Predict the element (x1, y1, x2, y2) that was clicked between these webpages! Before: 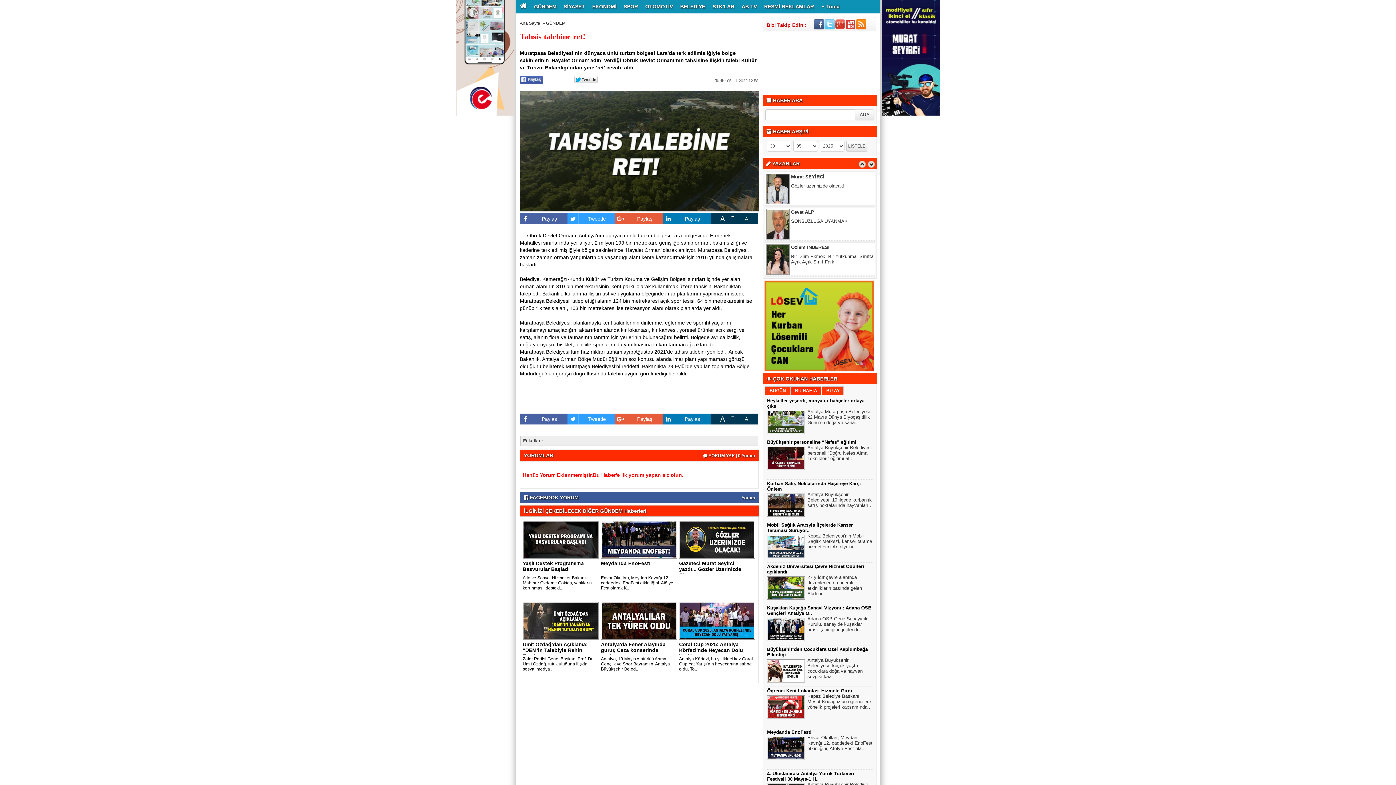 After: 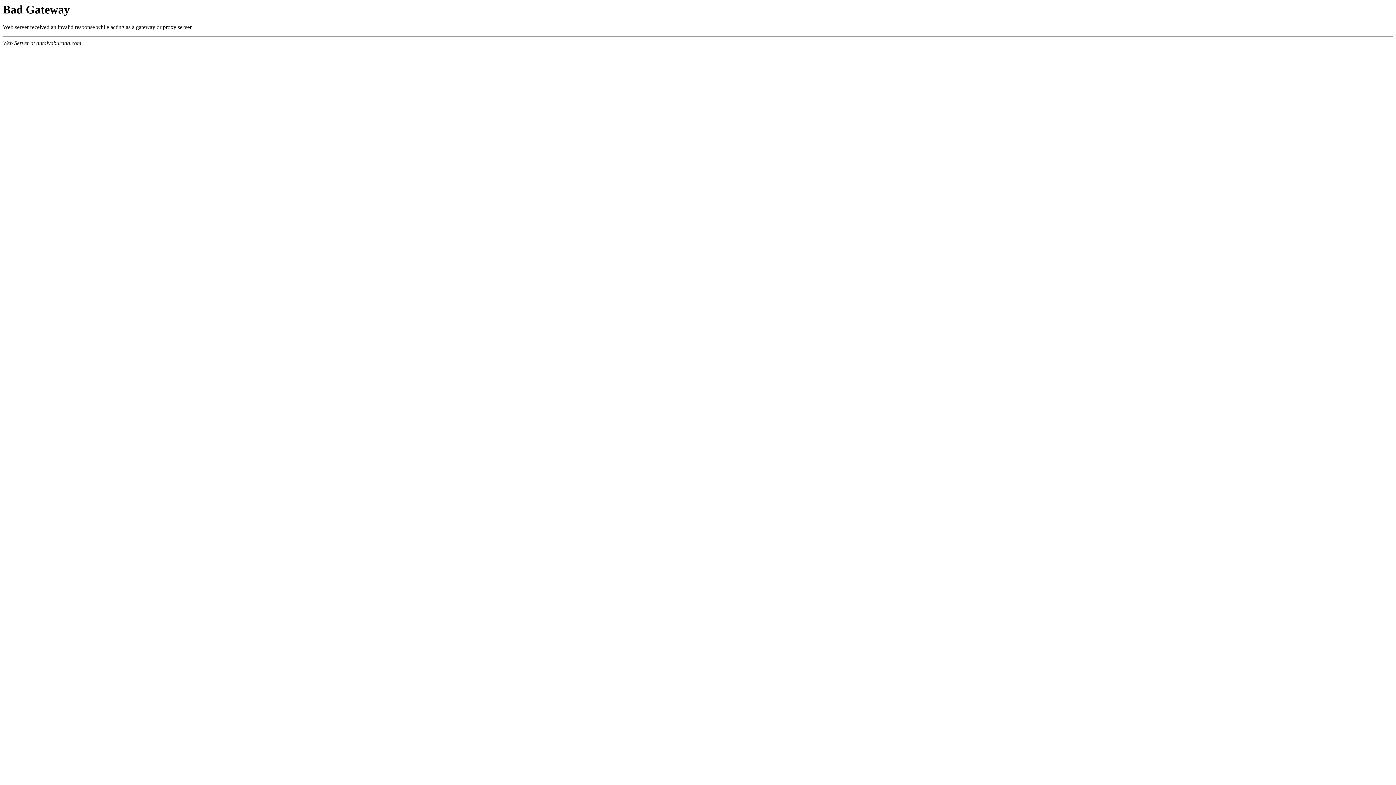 Action: label: Gazeteci Murat Seyirci yazdı... Gözler Üzerinizde Olacak! bbox: (679, 560, 741, 580)